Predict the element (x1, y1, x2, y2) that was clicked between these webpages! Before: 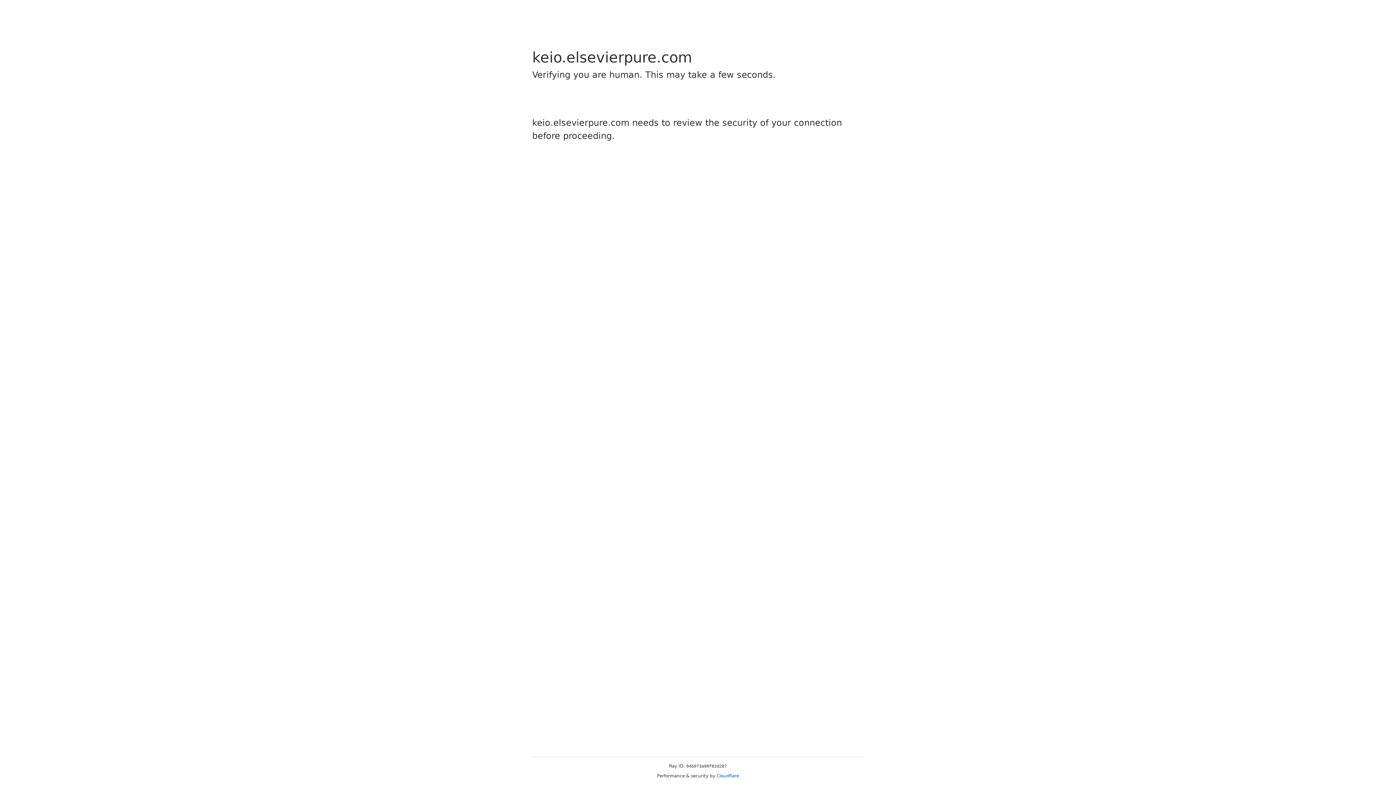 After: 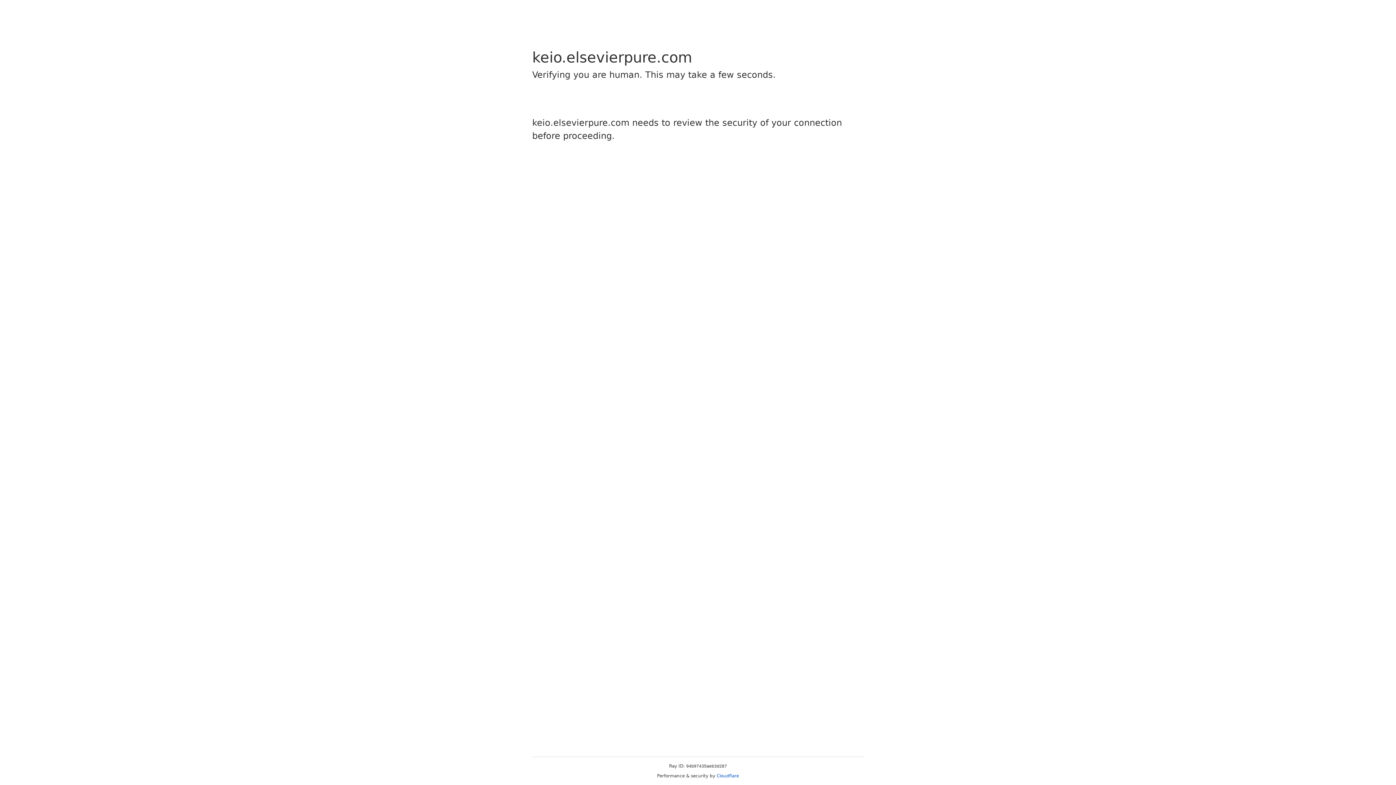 Action: label: Cloudflare bbox: (716, 773, 739, 778)